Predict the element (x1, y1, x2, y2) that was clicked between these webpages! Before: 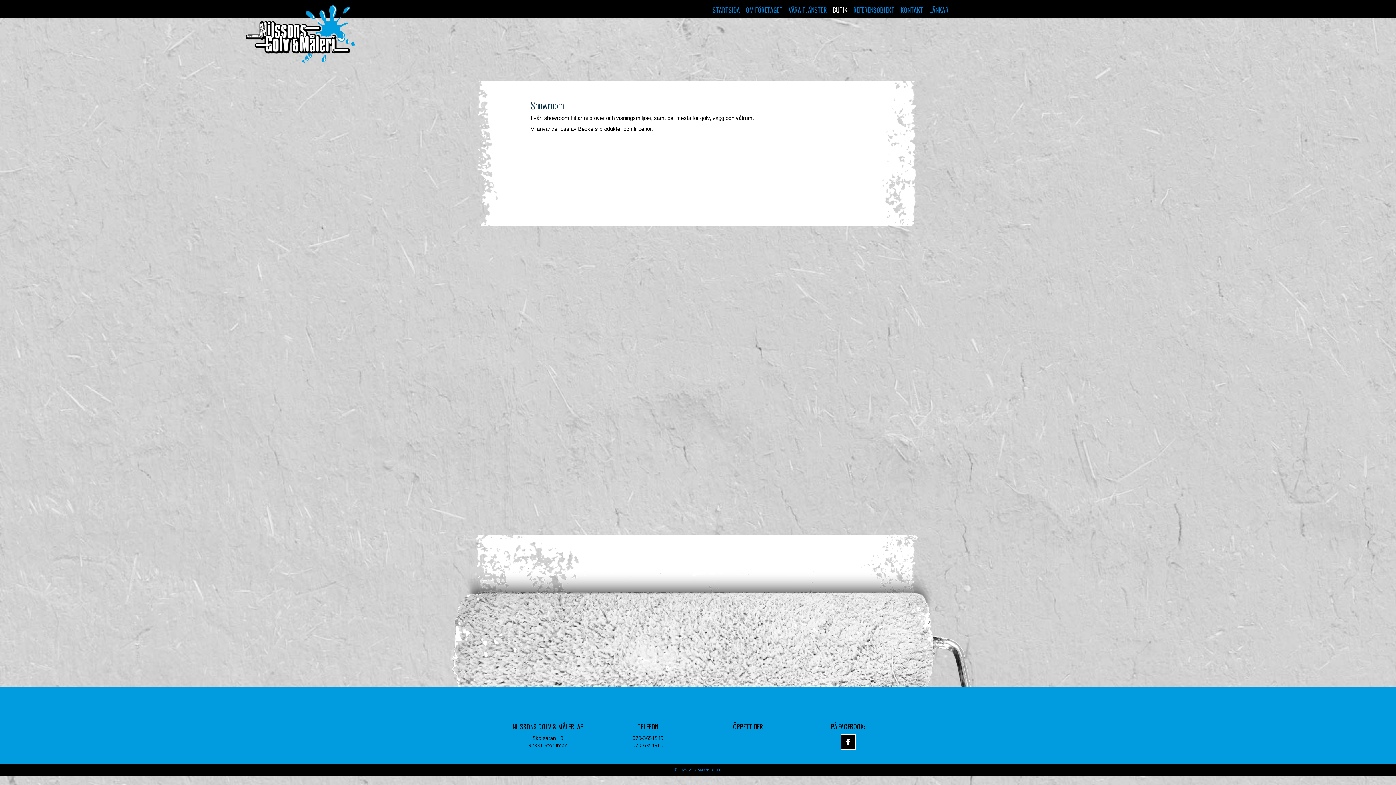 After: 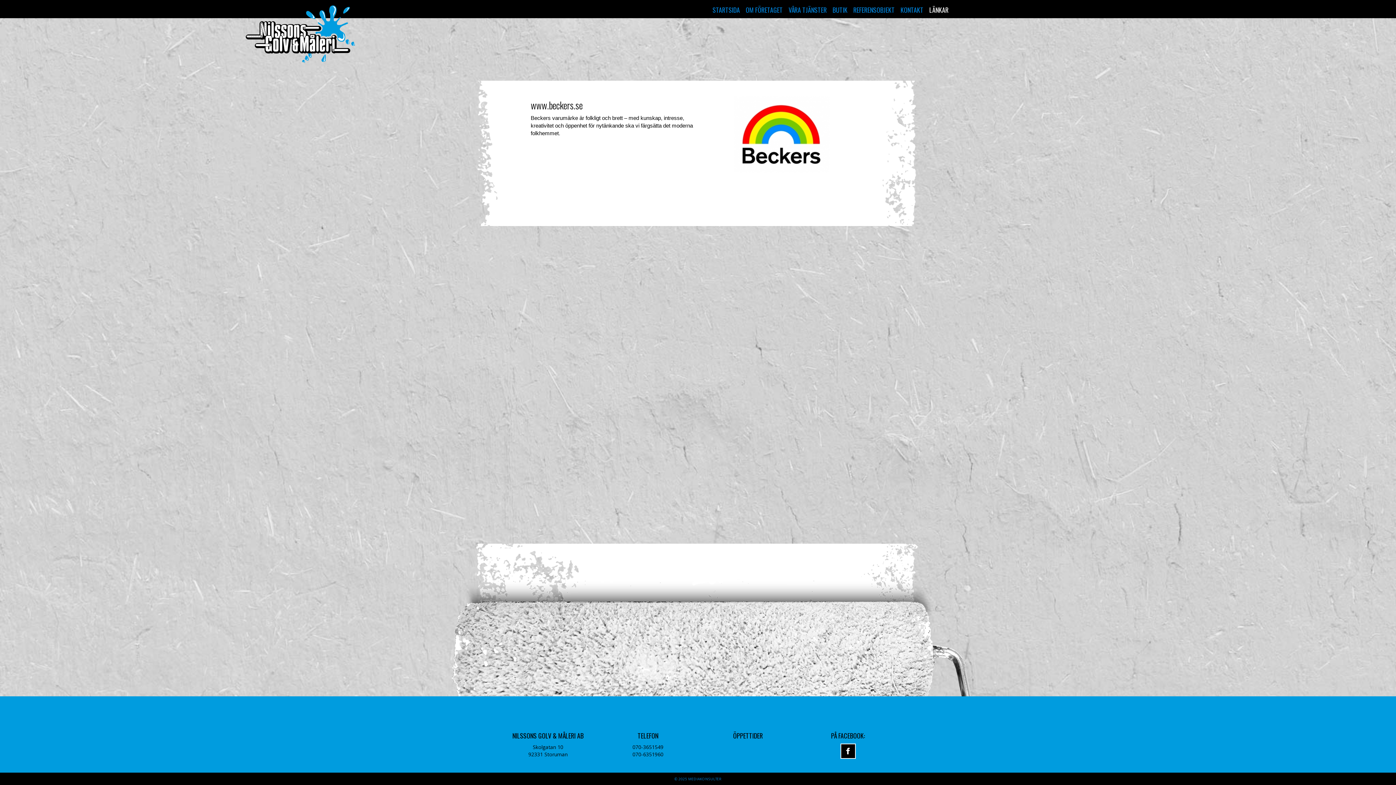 Action: label: LÄNKAR bbox: (926, 1, 951, 16)